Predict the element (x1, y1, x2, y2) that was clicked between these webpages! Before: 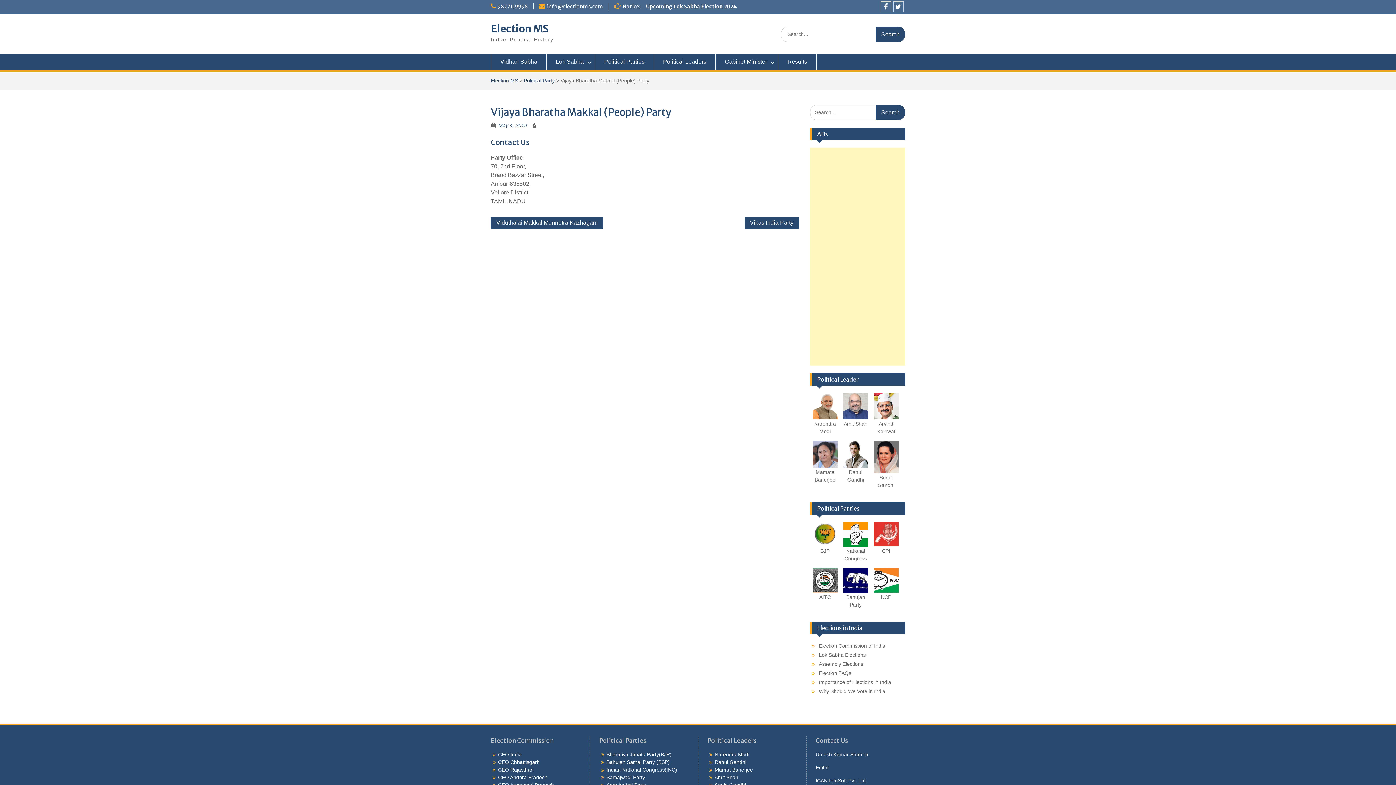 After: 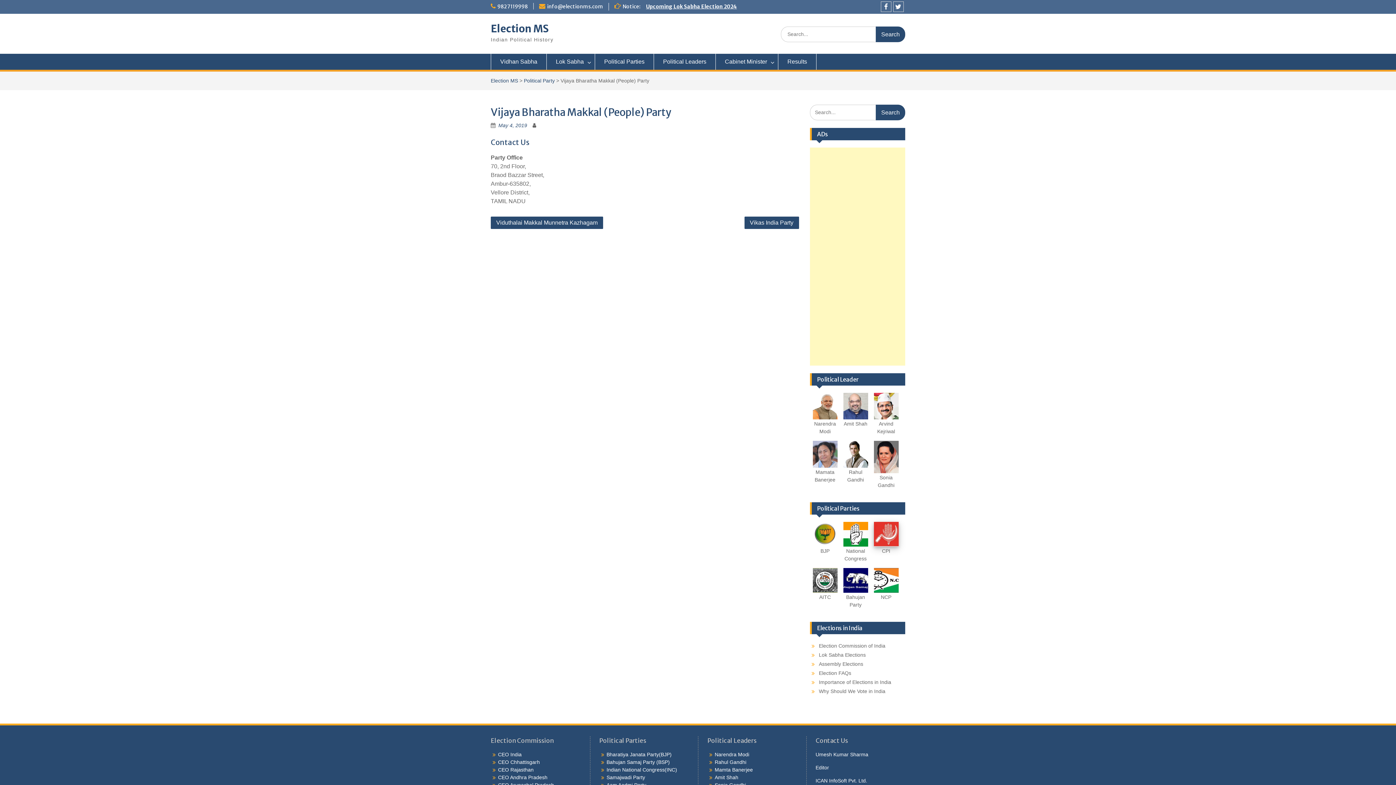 Action: bbox: (874, 540, 898, 546)